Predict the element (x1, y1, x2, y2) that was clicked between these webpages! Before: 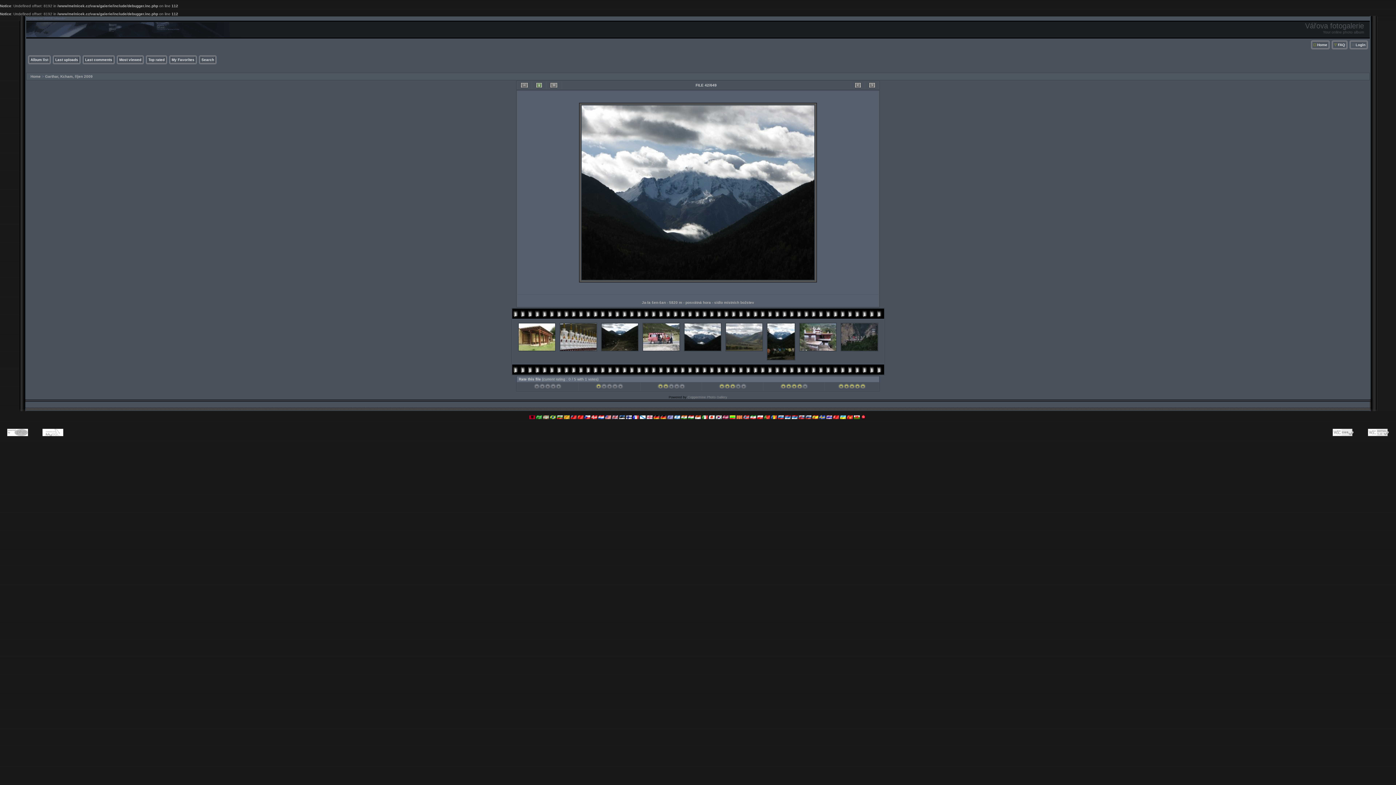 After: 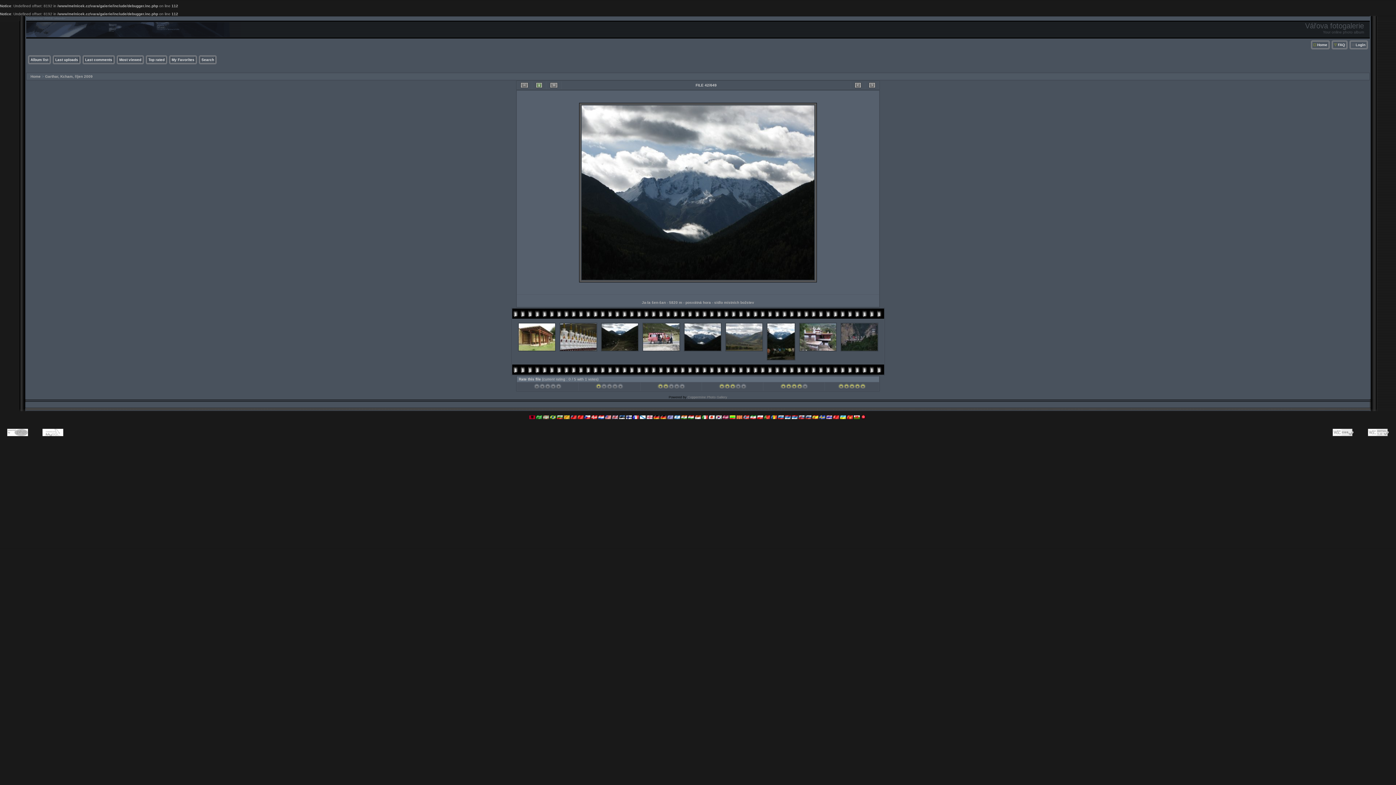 Action: bbox: (861, 416, 866, 420)